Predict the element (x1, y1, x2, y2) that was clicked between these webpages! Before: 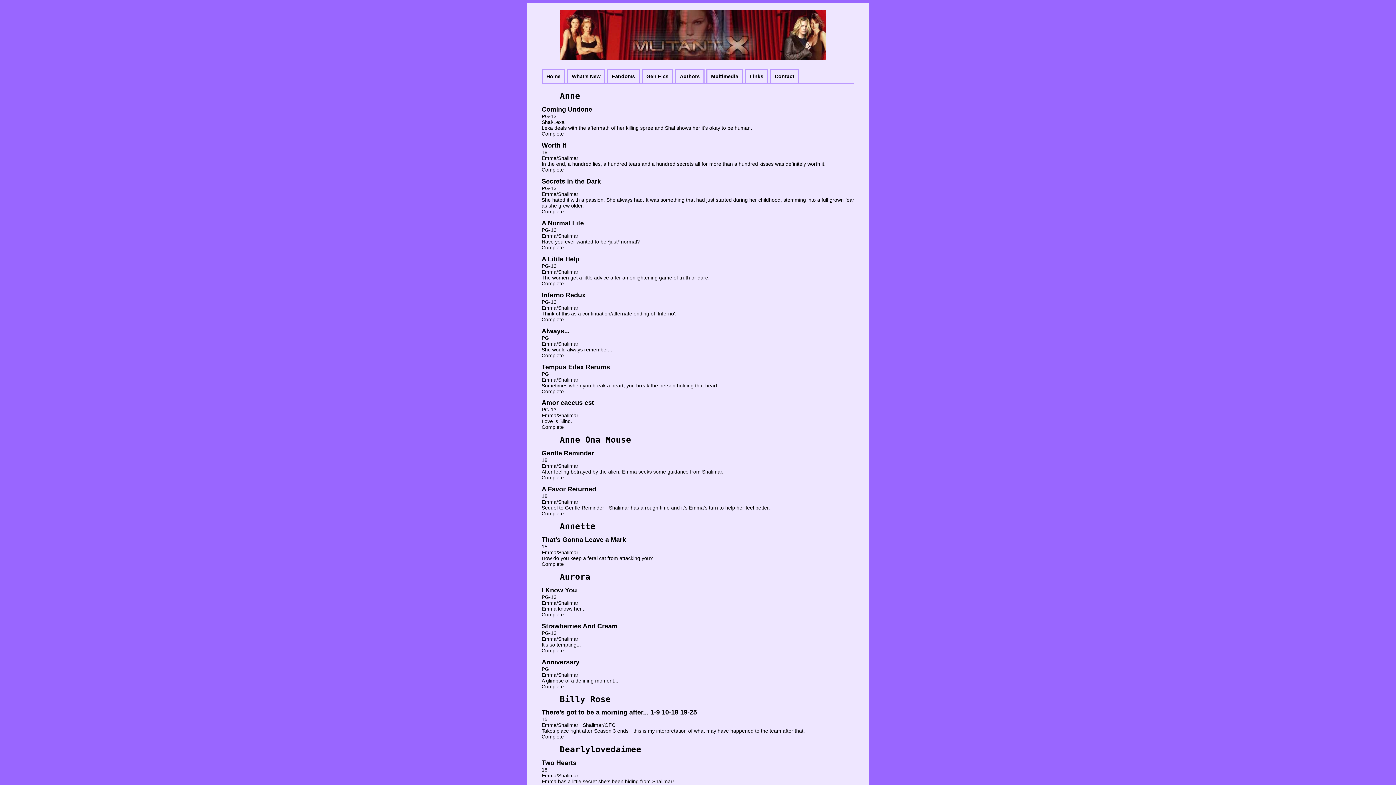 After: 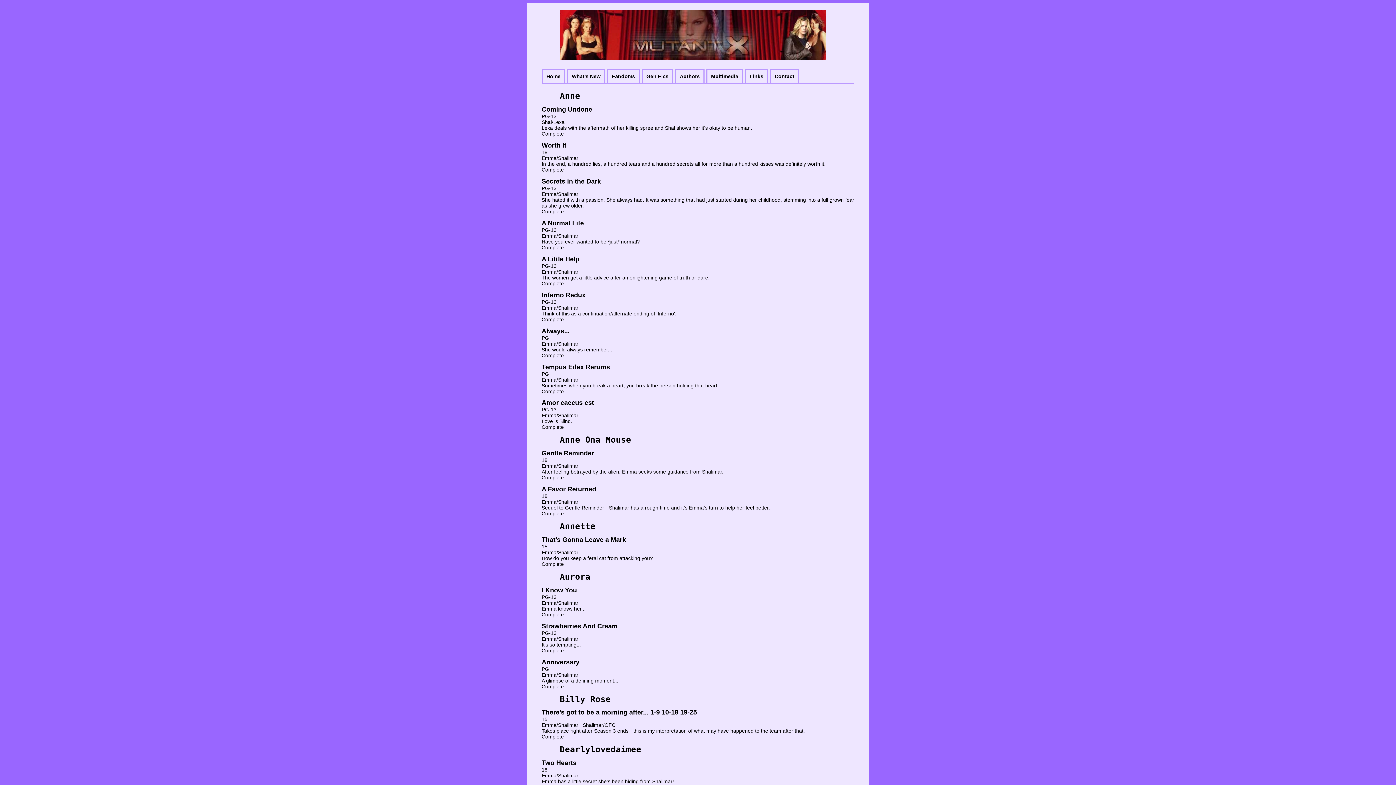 Action: bbox: (541, 694, 610, 704) label: Billy Rose